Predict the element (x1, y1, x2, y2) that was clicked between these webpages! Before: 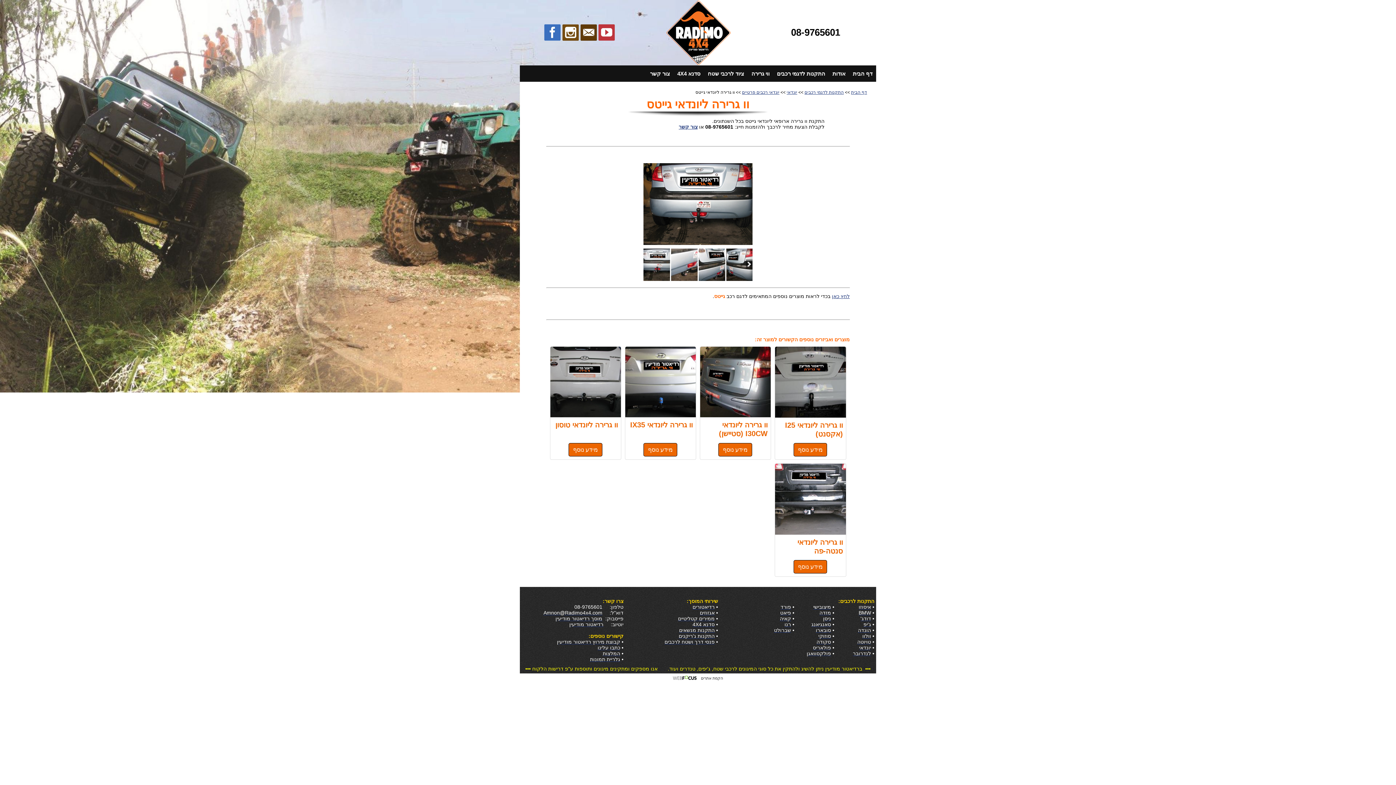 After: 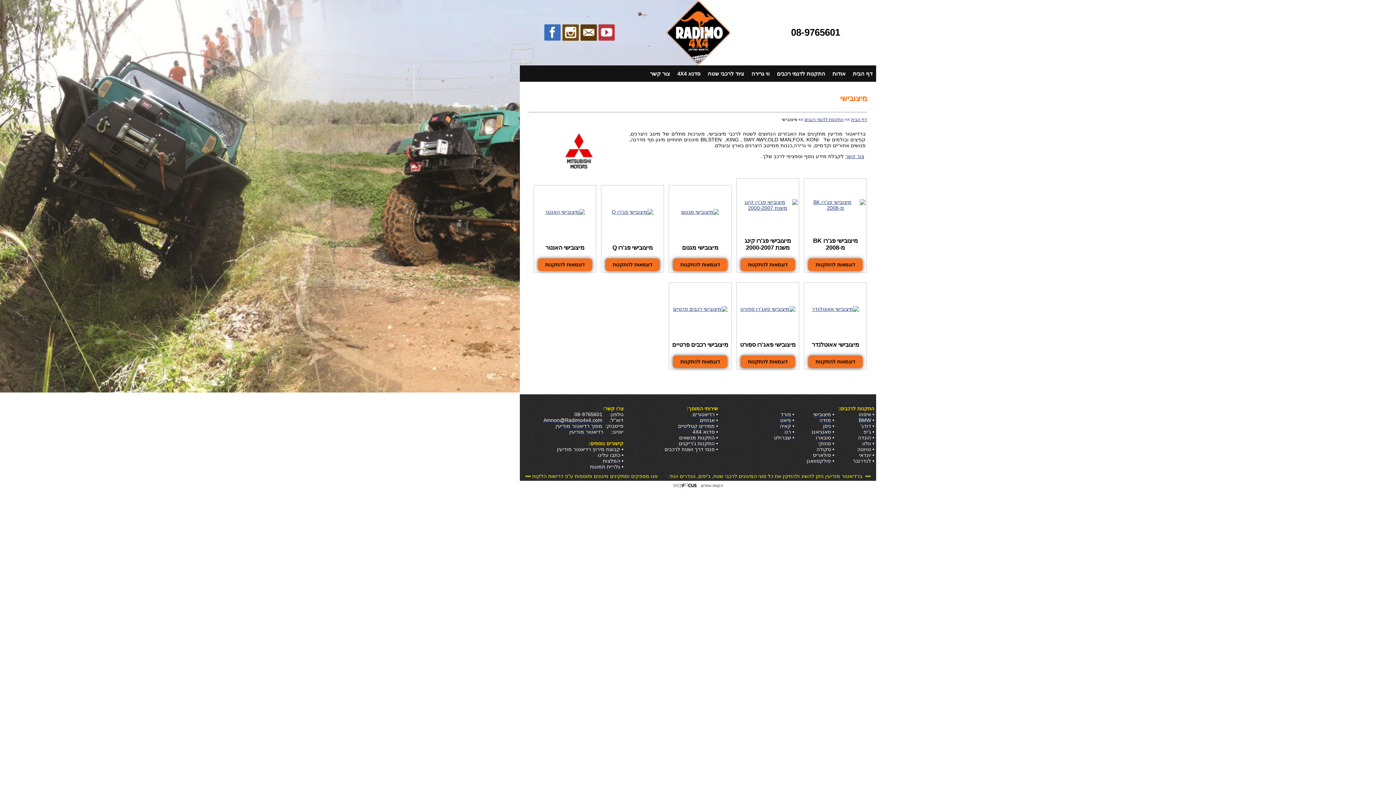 Action: bbox: (813, 604, 831, 610) label: מיצובישי